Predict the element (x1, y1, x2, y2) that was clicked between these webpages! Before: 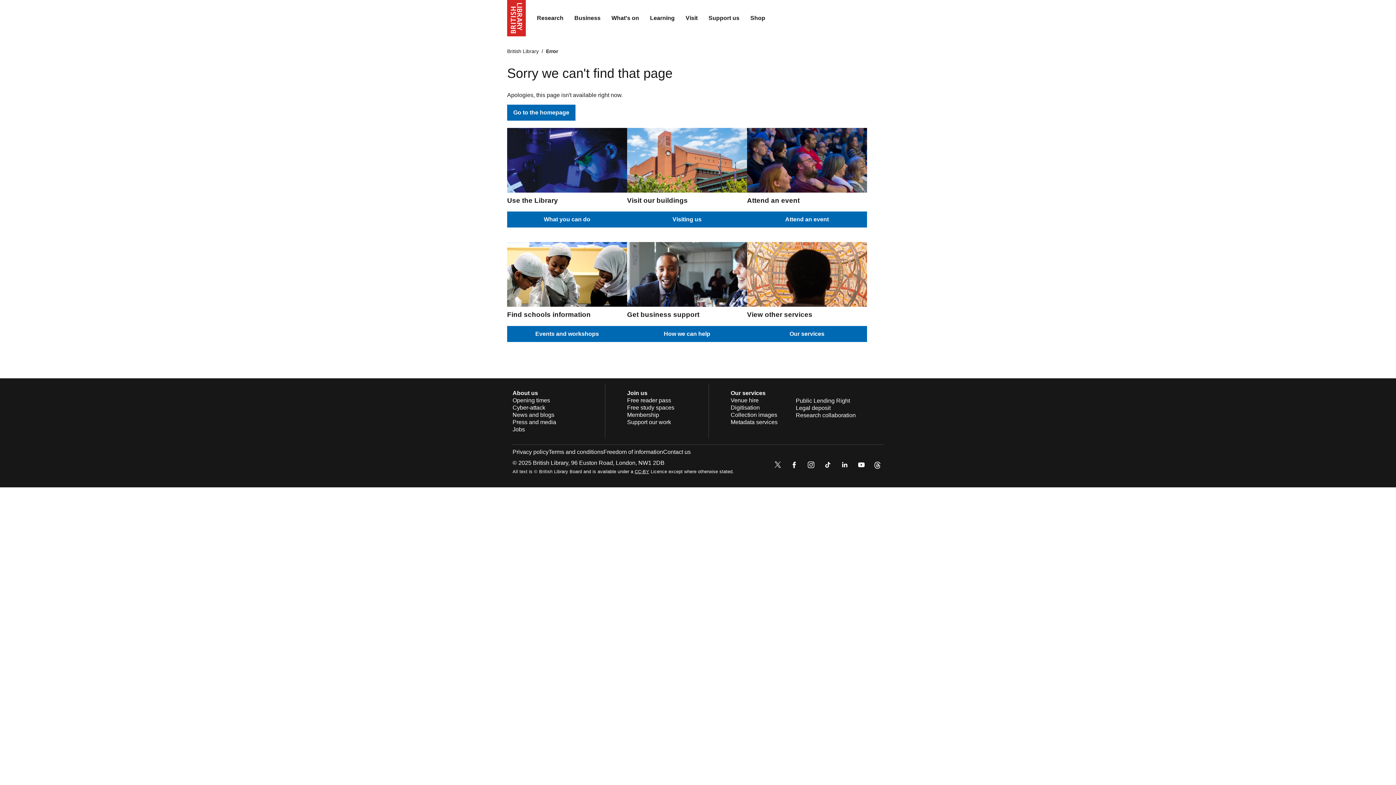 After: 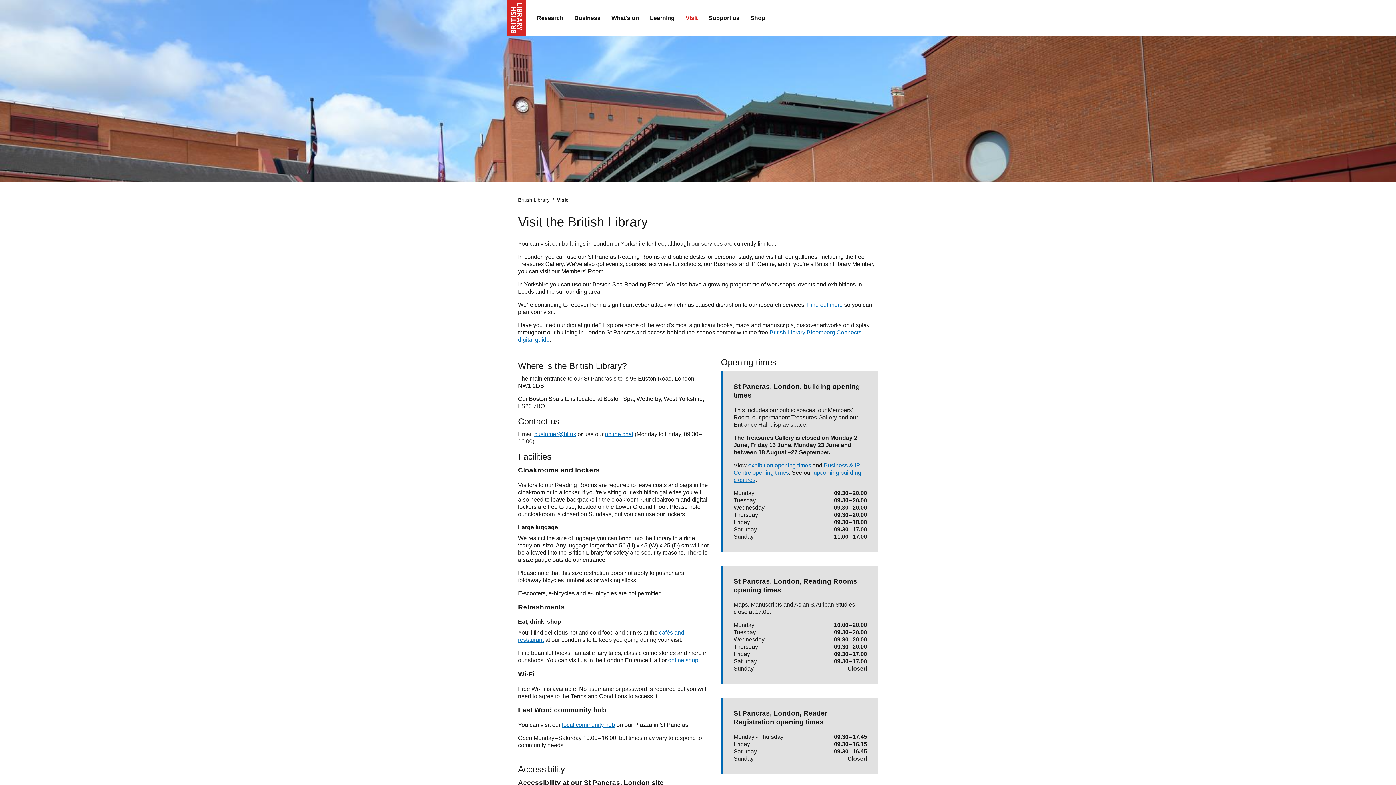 Action: bbox: (627, 211, 747, 227) label: Visiting us